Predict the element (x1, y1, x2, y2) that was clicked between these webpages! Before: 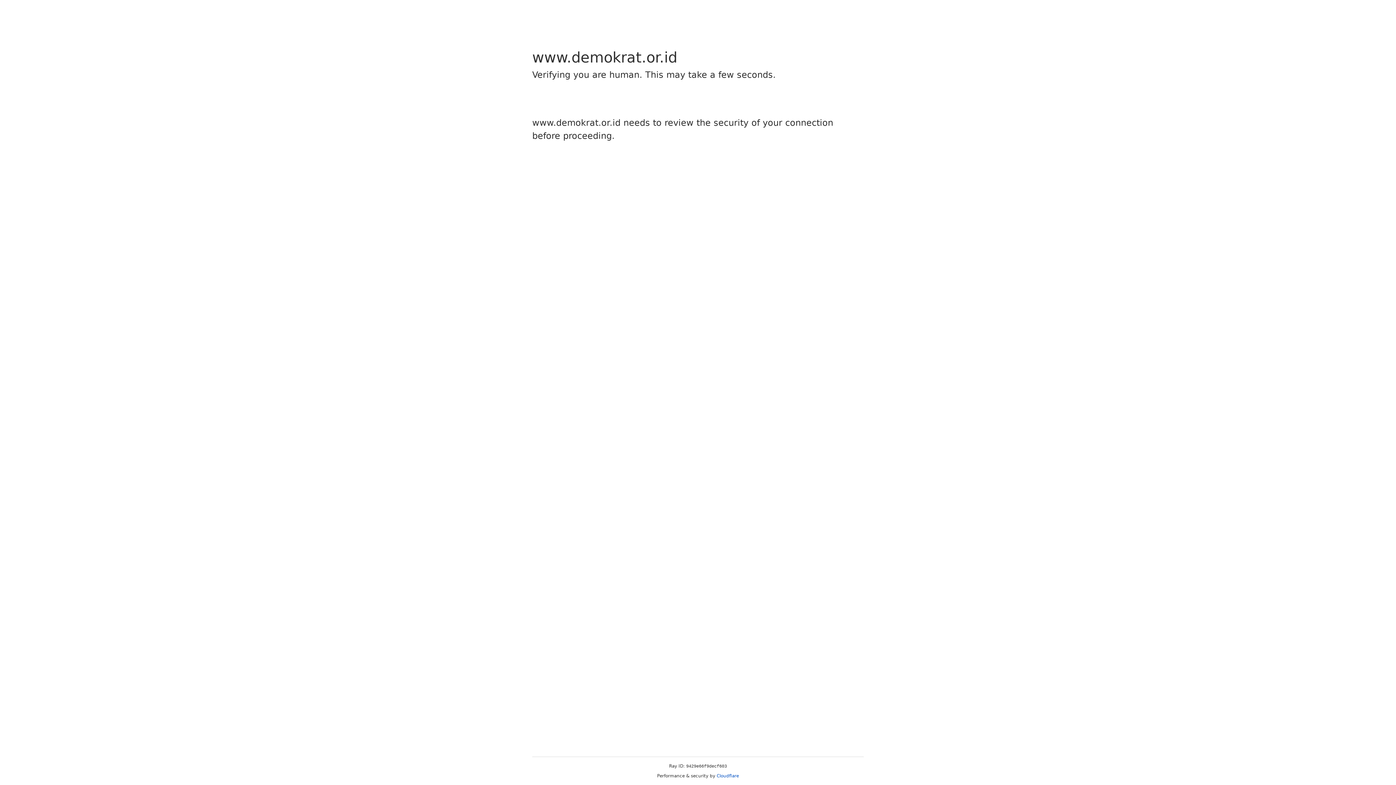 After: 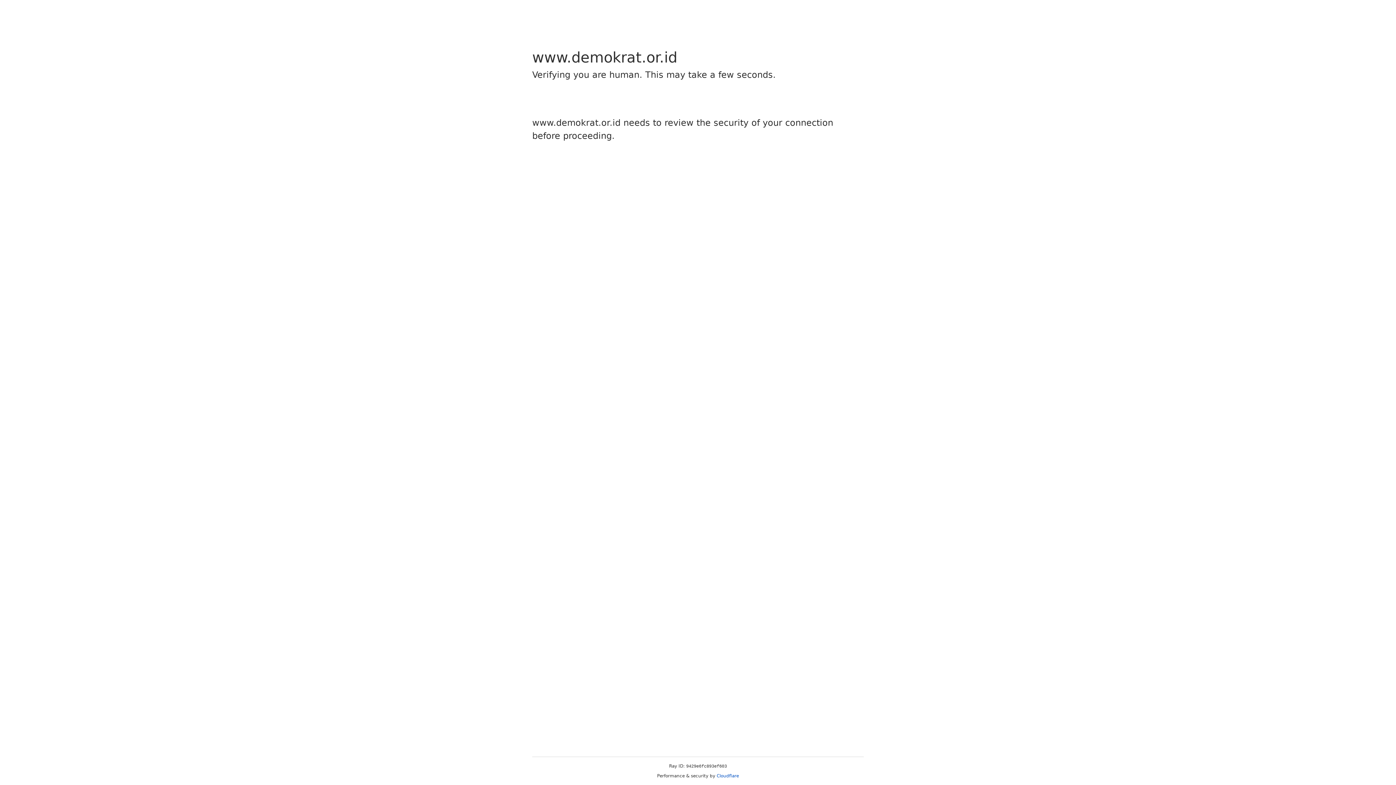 Action: label: Cloudflare bbox: (716, 773, 739, 778)